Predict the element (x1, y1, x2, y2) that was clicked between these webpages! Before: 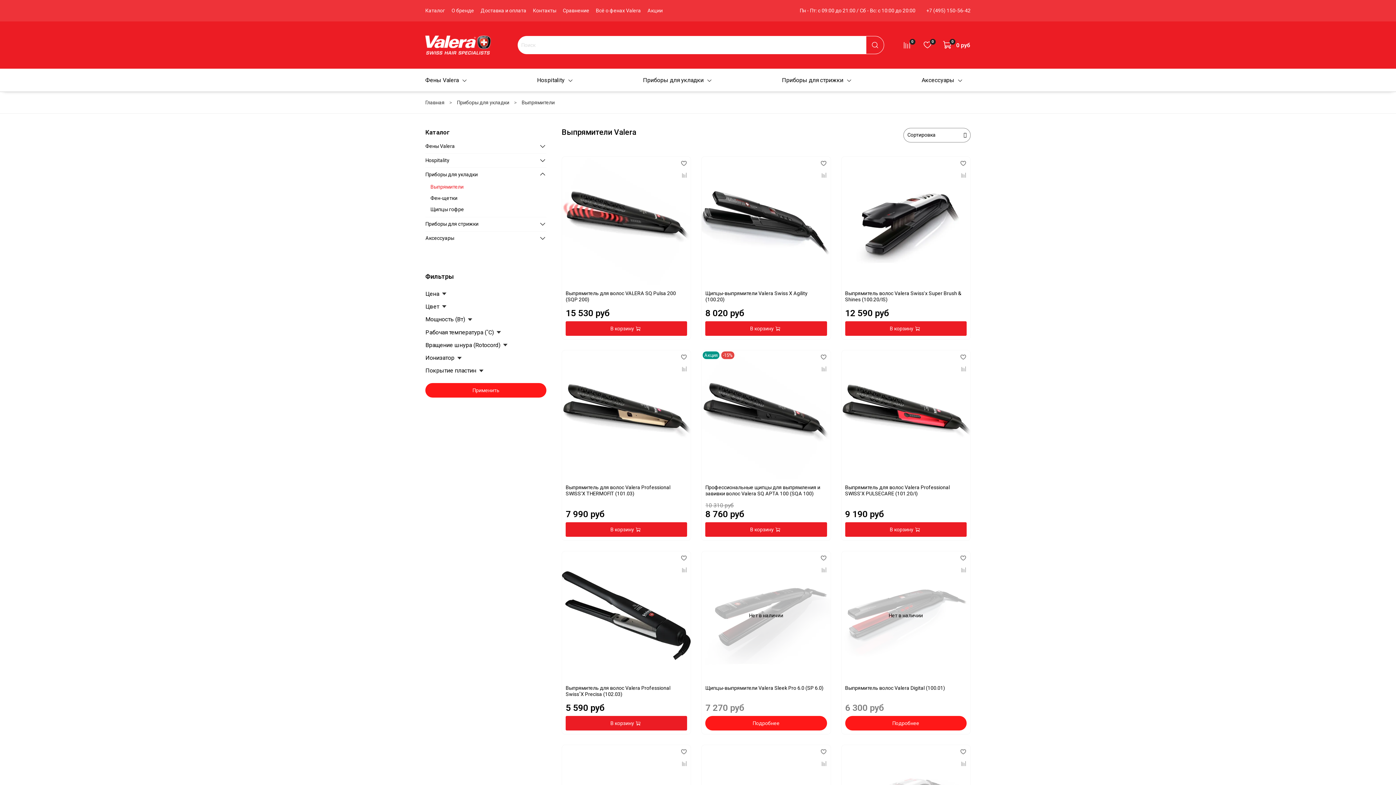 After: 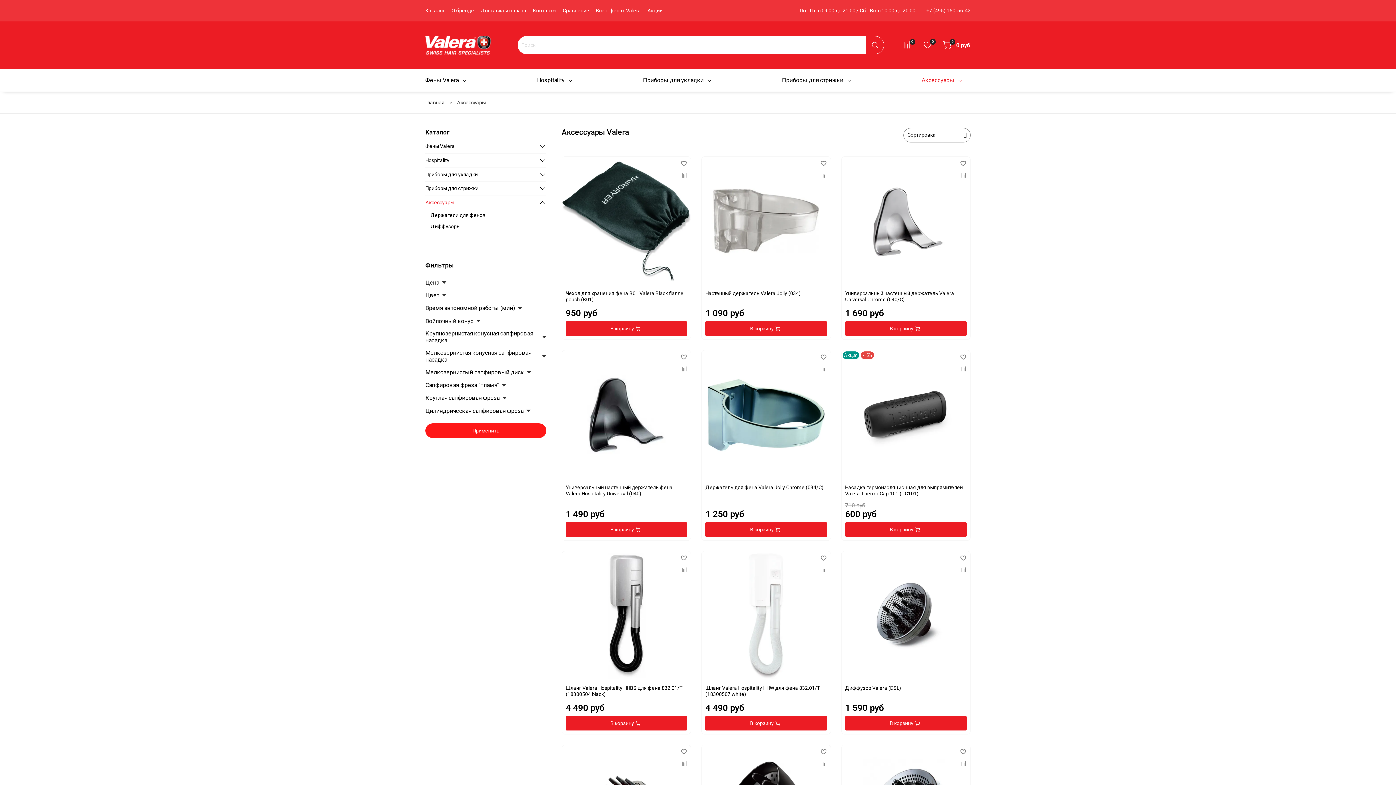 Action: label: Аксессуары bbox: (921, 75, 963, 84)